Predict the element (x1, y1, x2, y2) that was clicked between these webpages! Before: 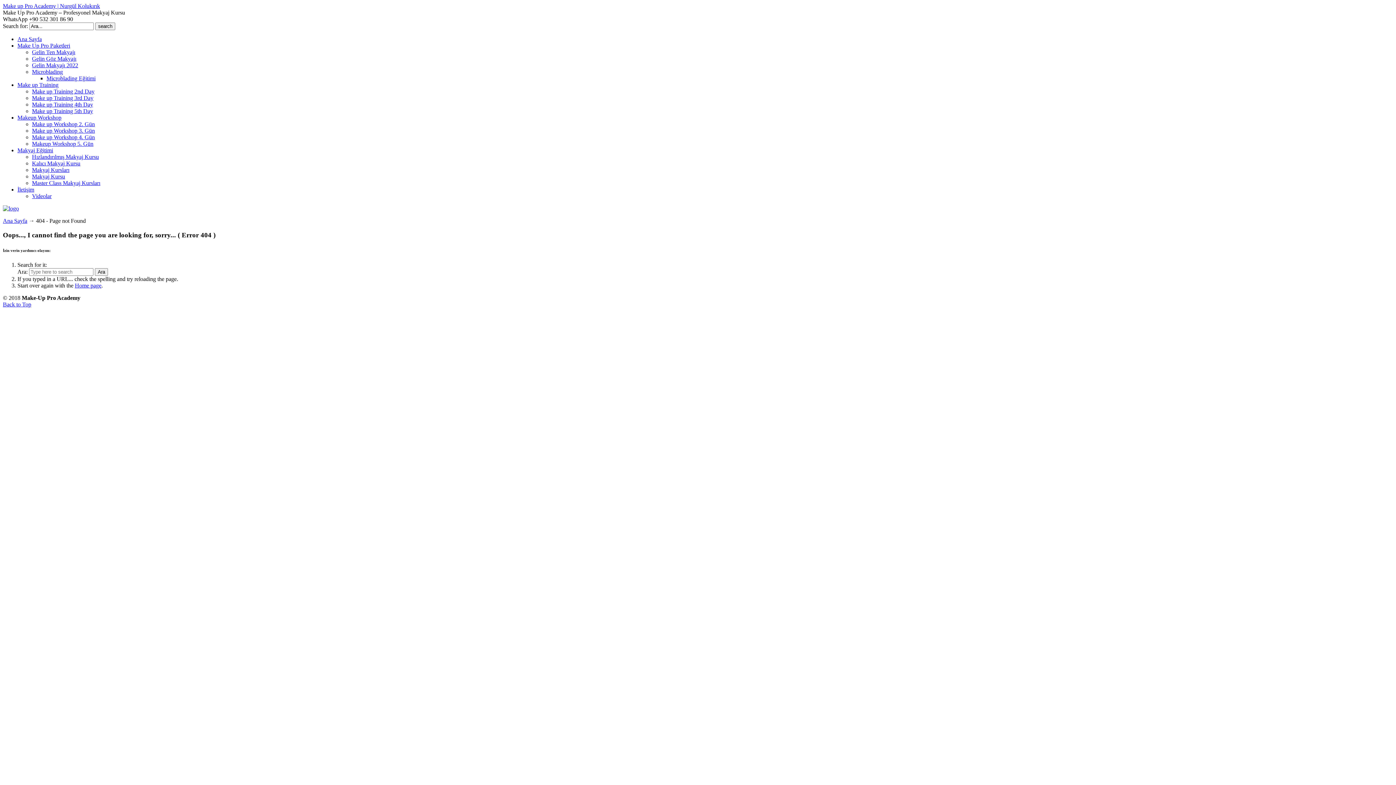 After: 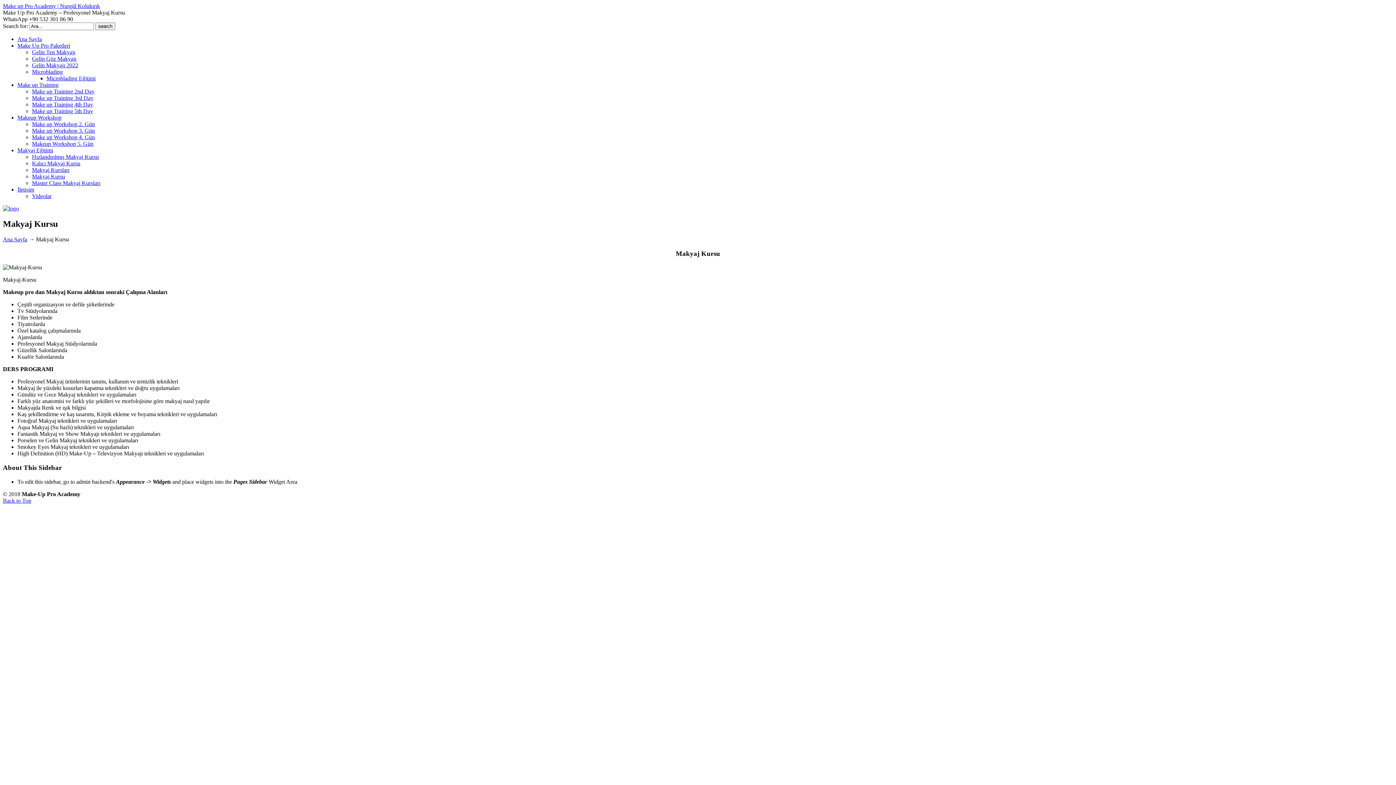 Action: bbox: (32, 173, 65, 179) label: Makyaj Kursu